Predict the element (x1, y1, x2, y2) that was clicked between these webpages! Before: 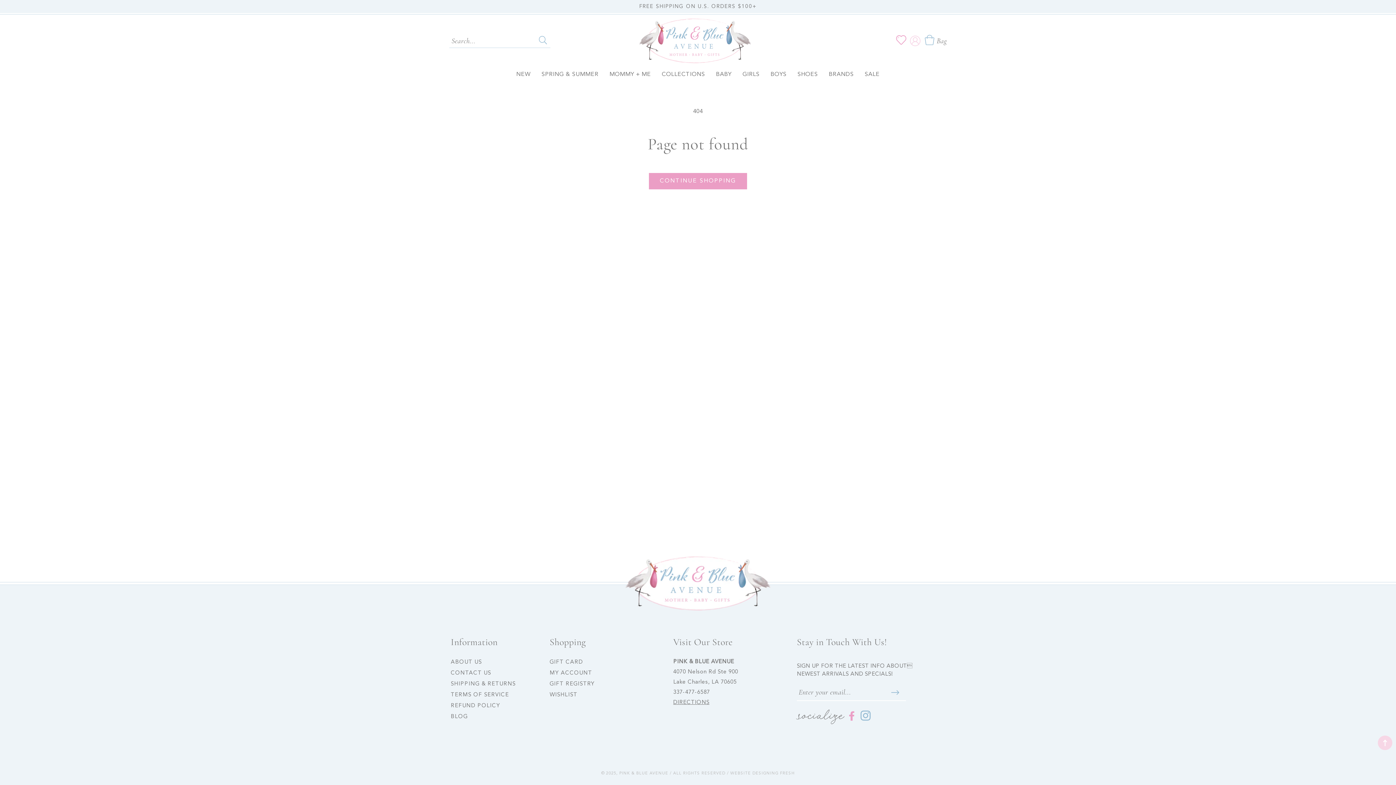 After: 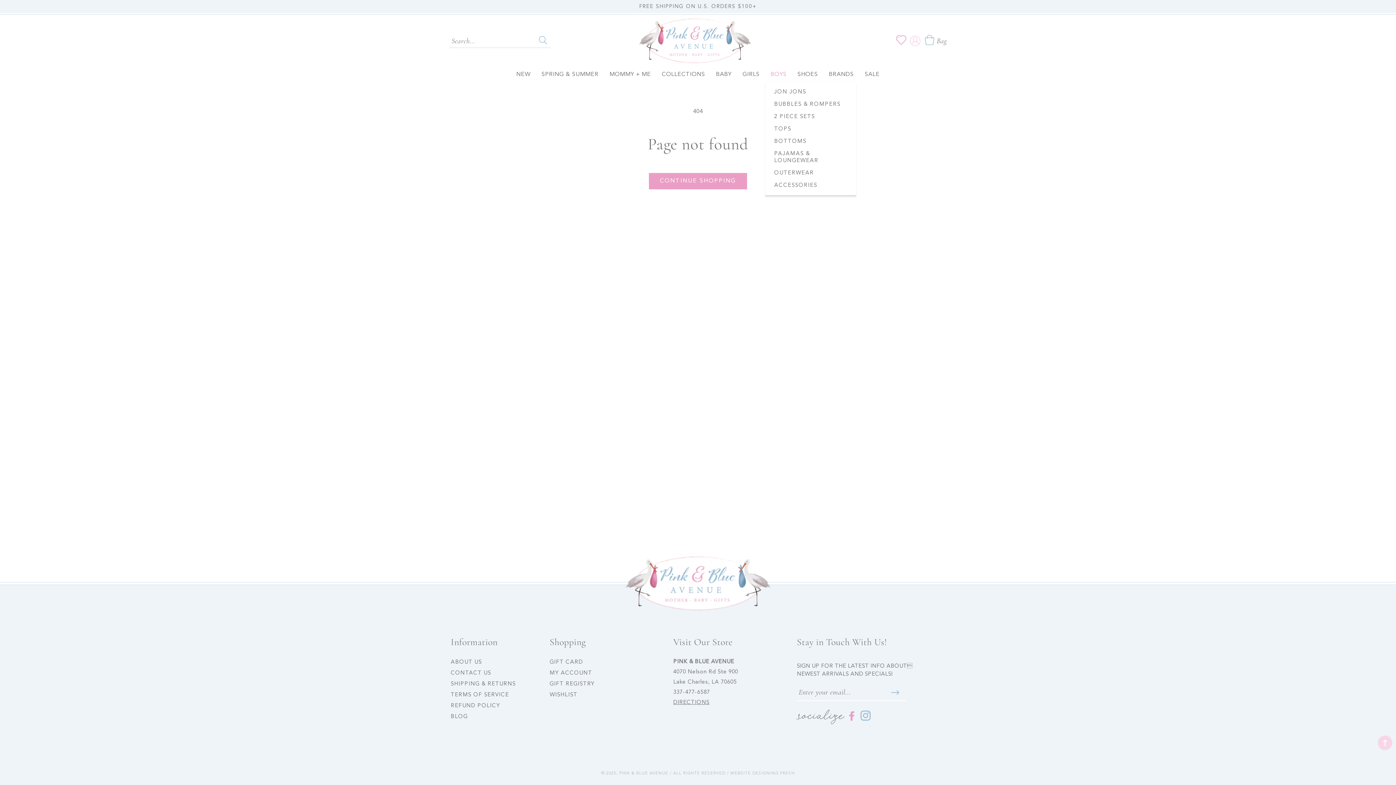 Action: label: BOYS bbox: (770, 70, 786, 78)